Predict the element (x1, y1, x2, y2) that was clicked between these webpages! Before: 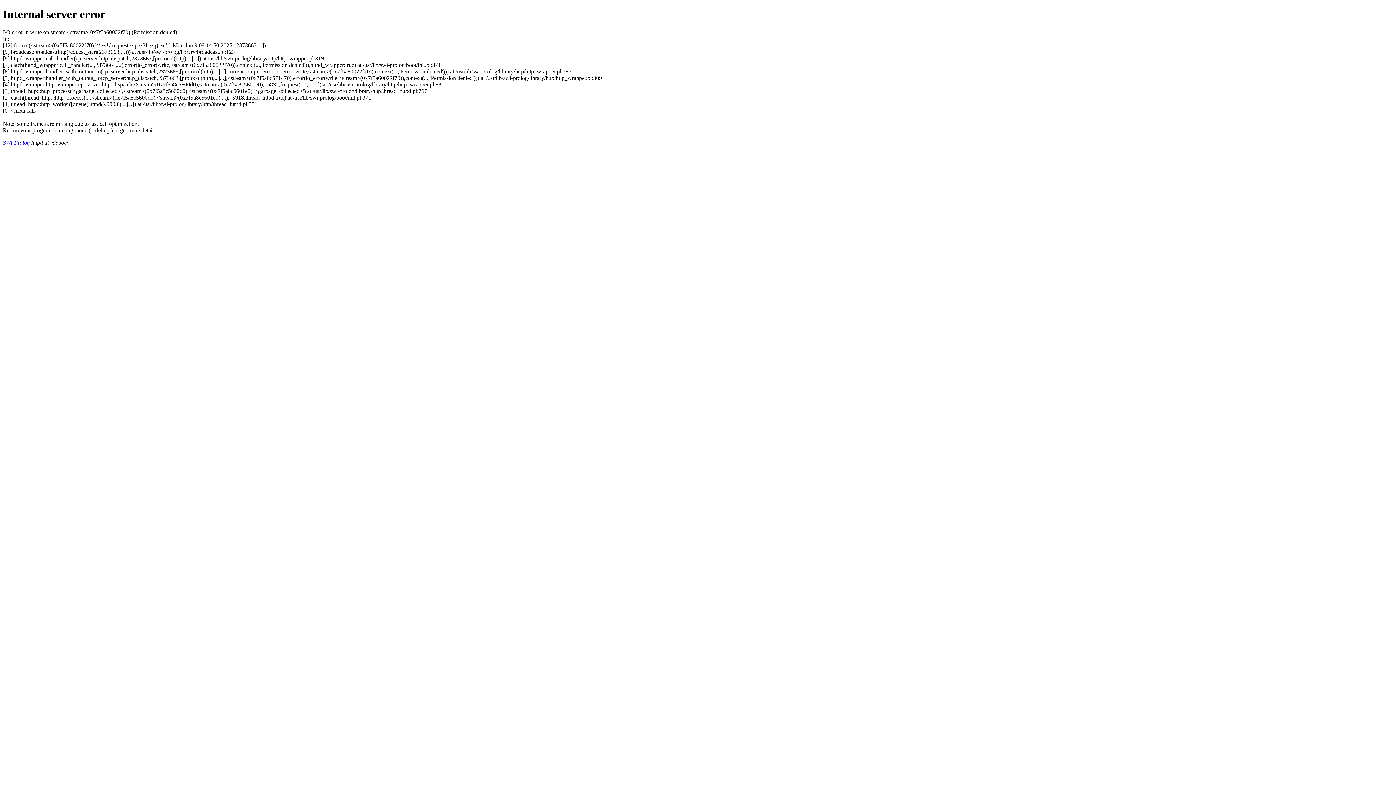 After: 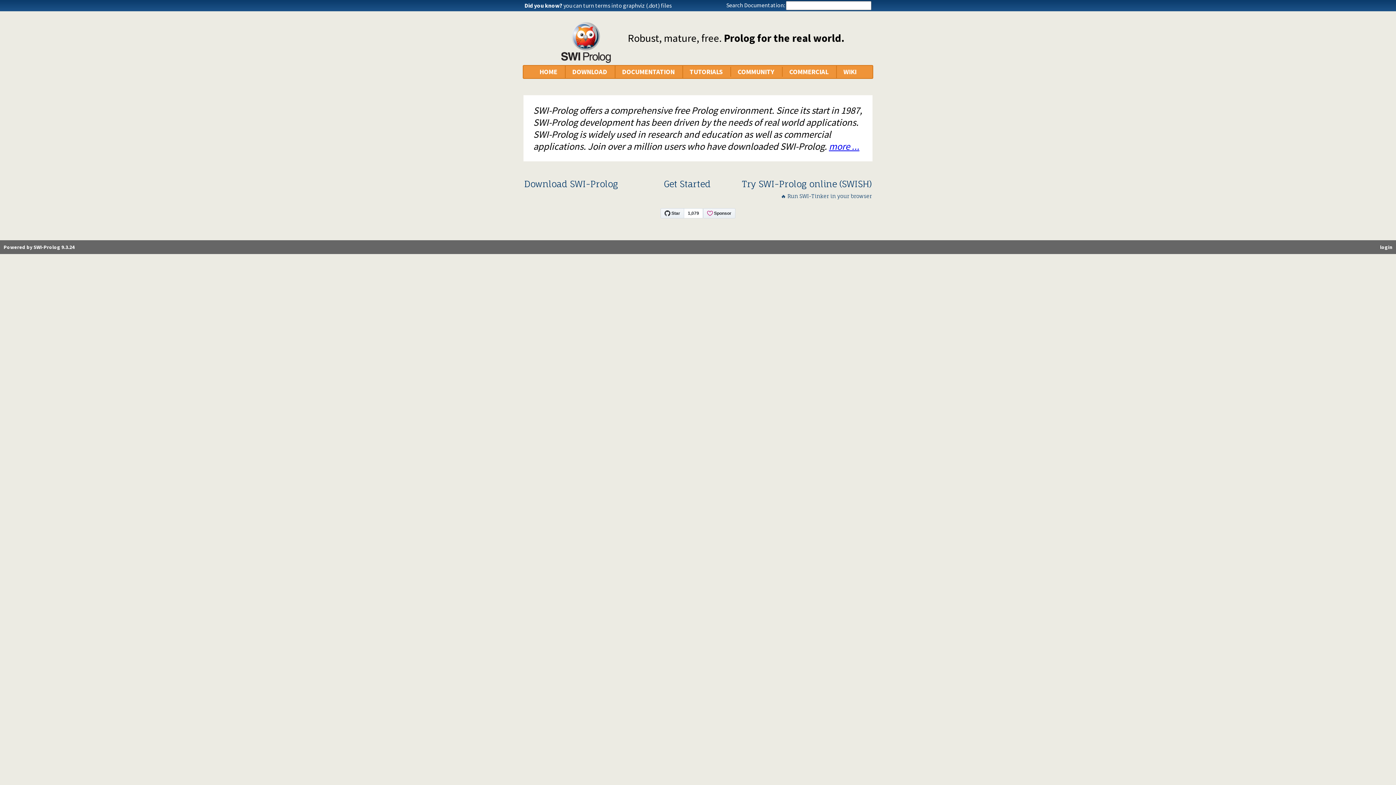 Action: label: SWI-Prolog bbox: (2, 139, 29, 145)